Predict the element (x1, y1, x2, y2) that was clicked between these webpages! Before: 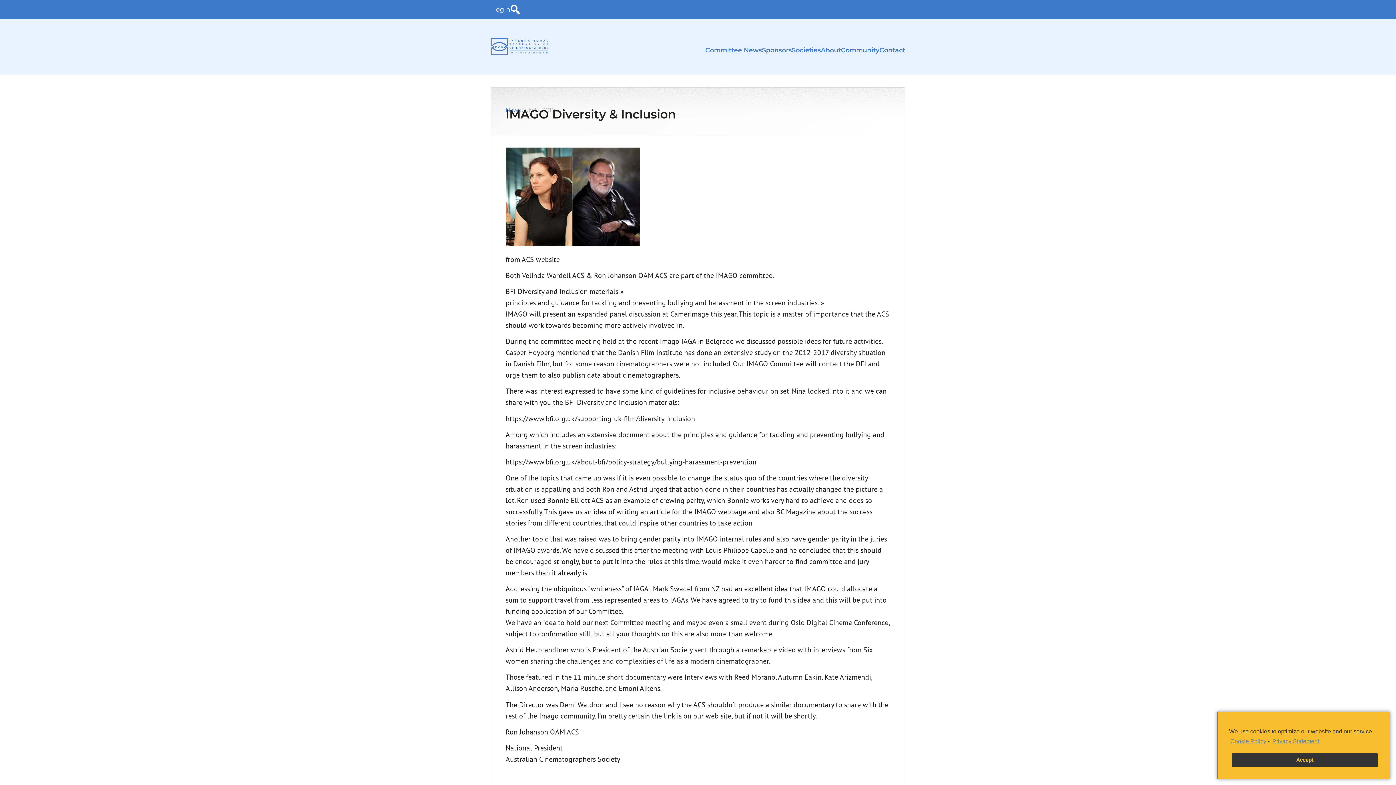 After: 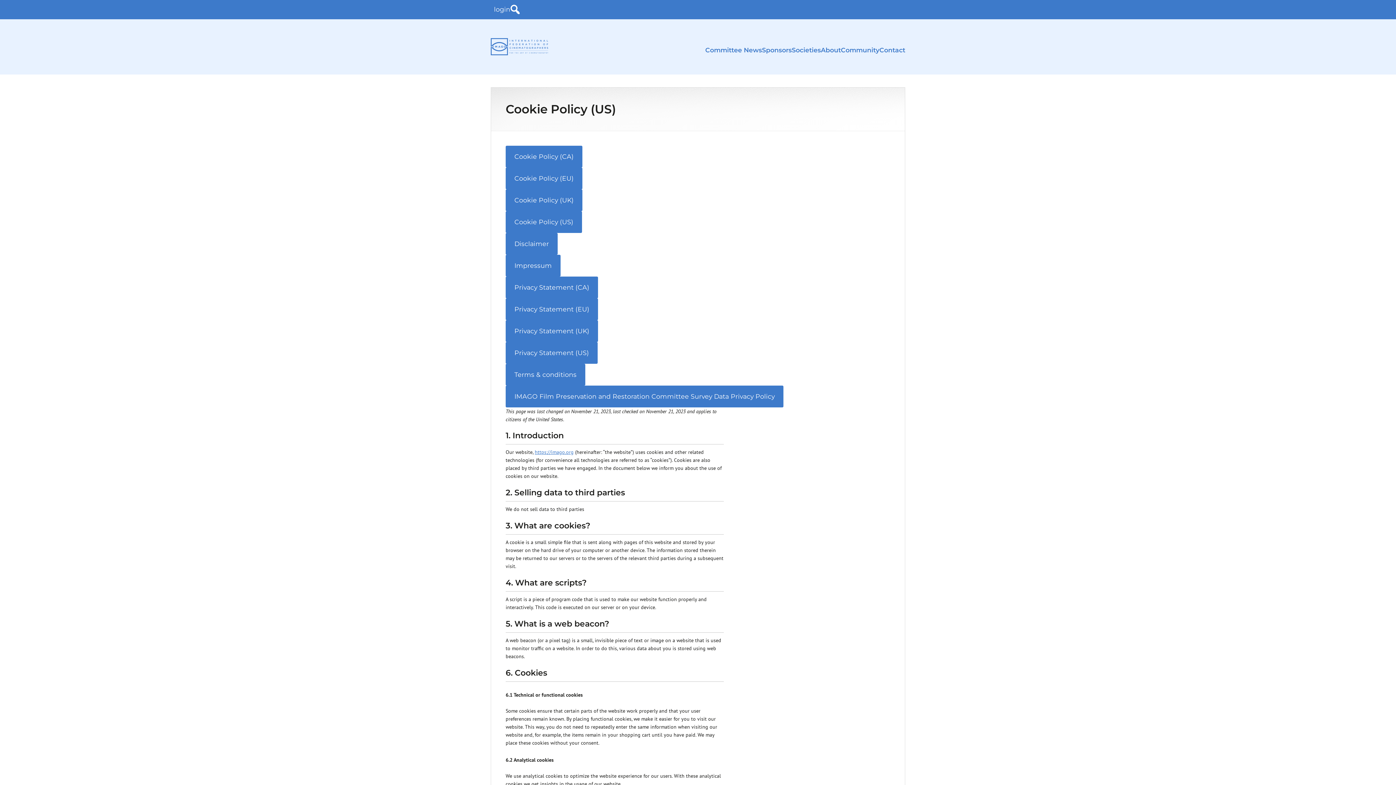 Action: bbox: (1229, 736, 1266, 747) label: Cookie Policy